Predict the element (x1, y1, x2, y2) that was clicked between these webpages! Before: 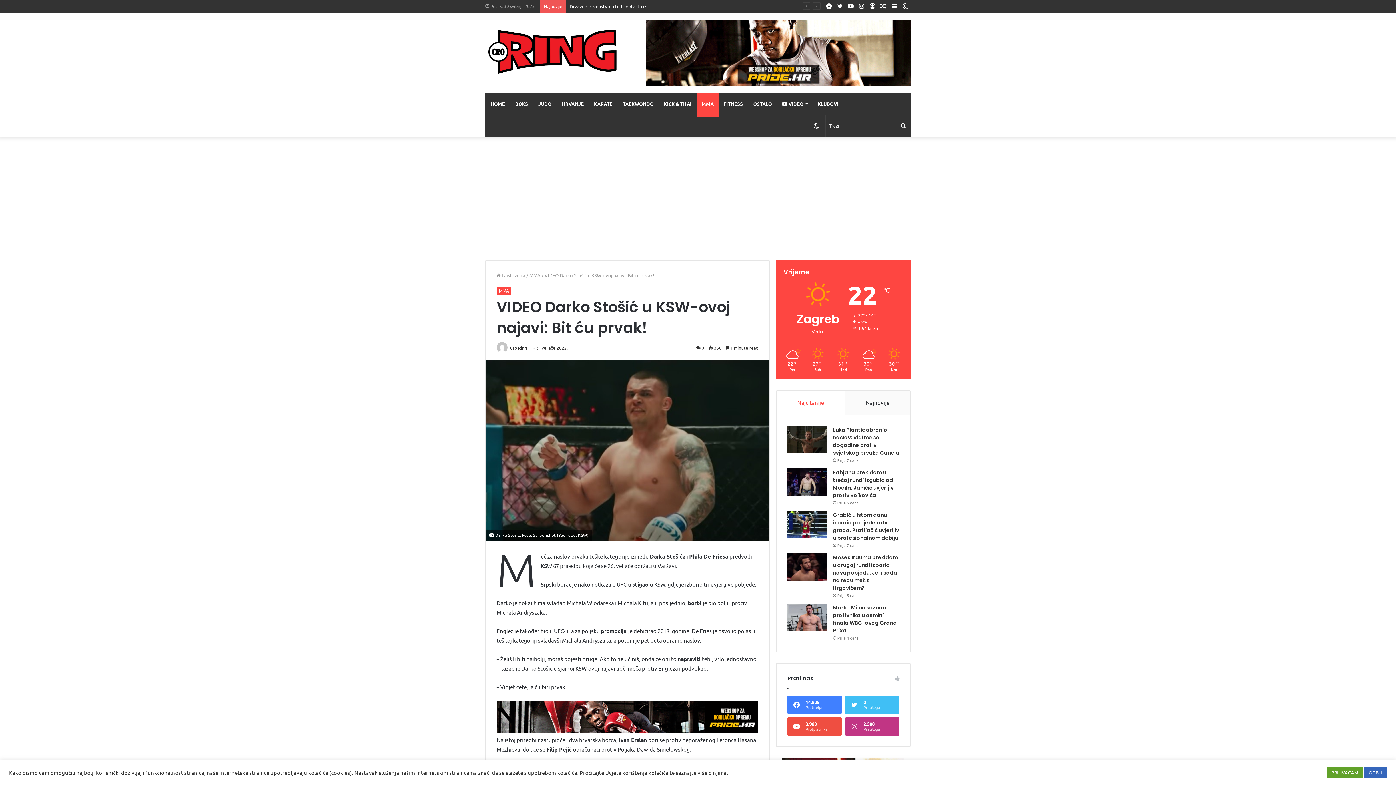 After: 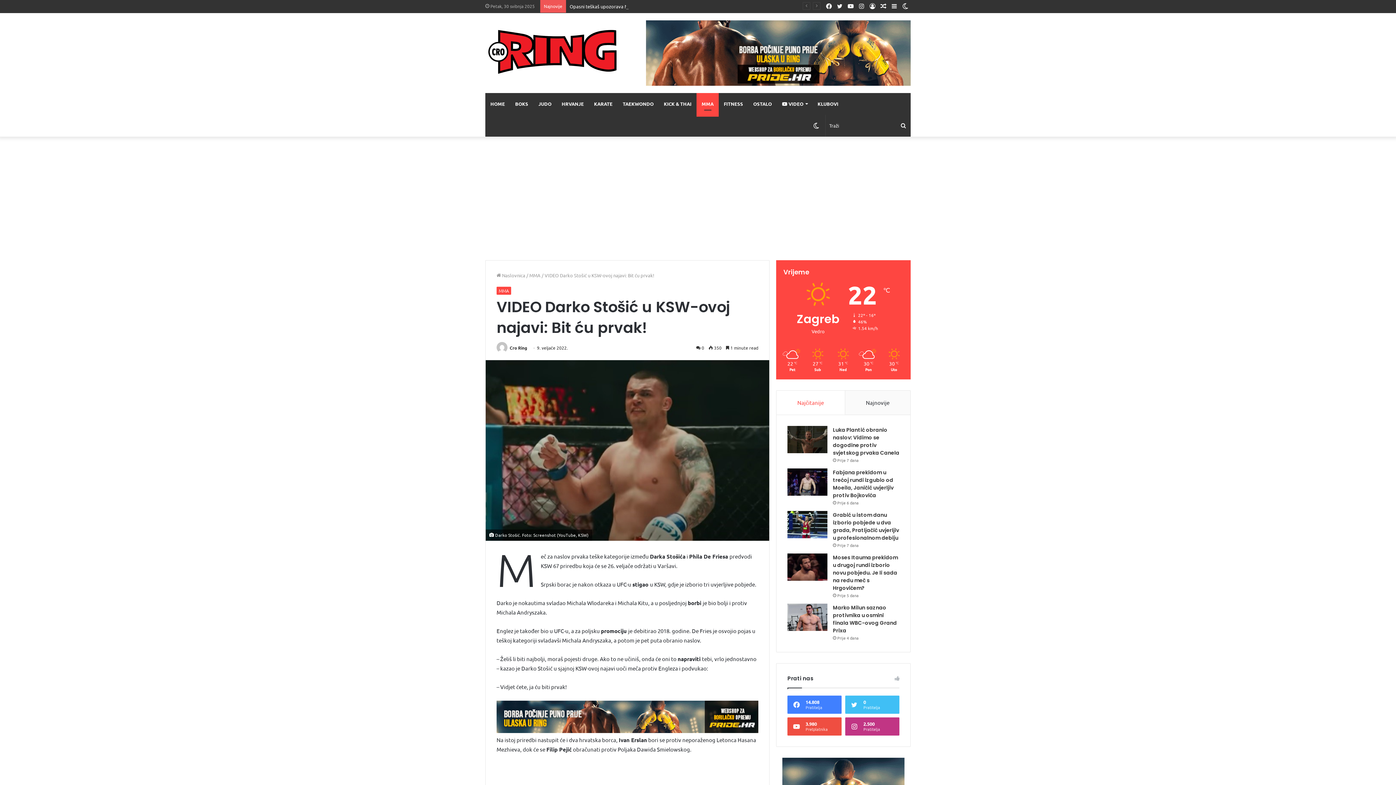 Action: bbox: (1327, 767, 1362, 778) label: PRIHVAĆAM